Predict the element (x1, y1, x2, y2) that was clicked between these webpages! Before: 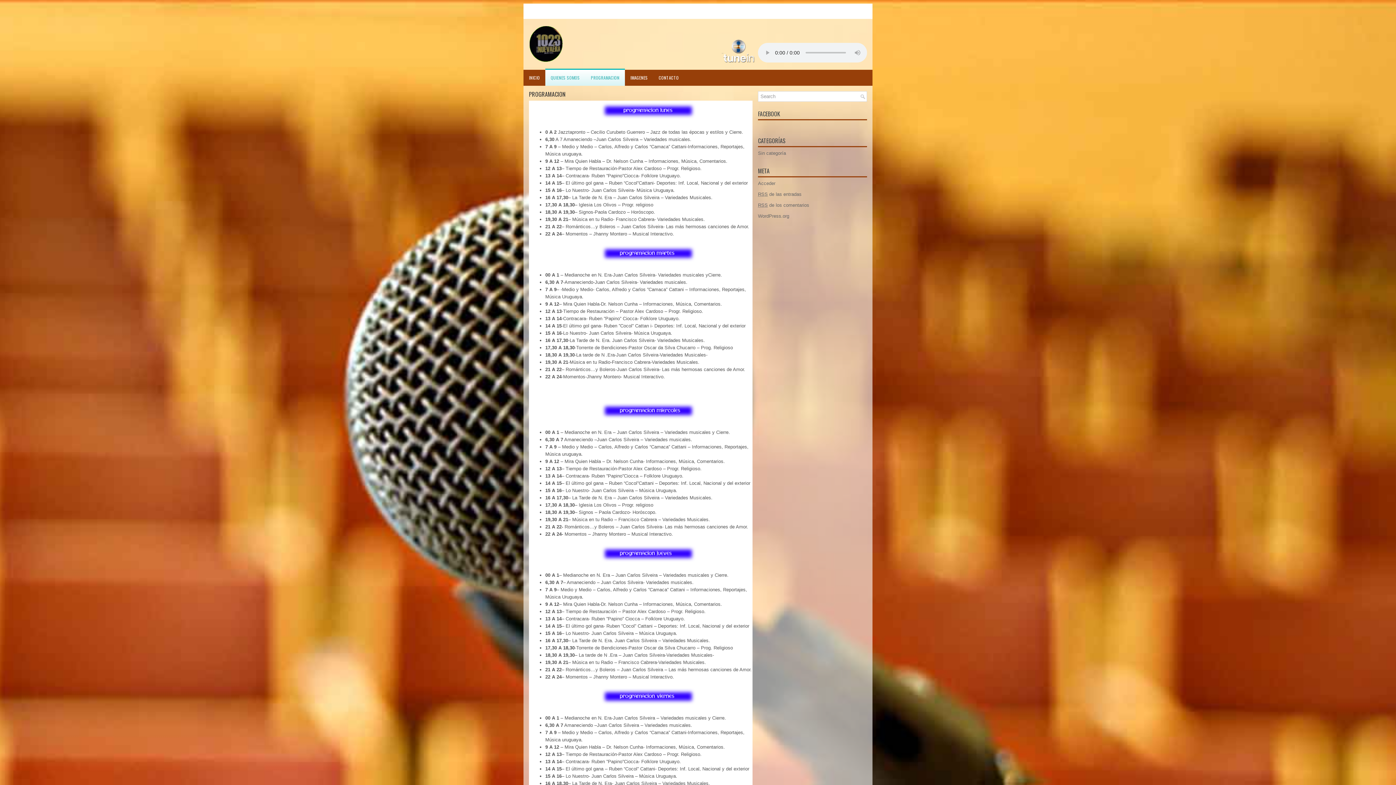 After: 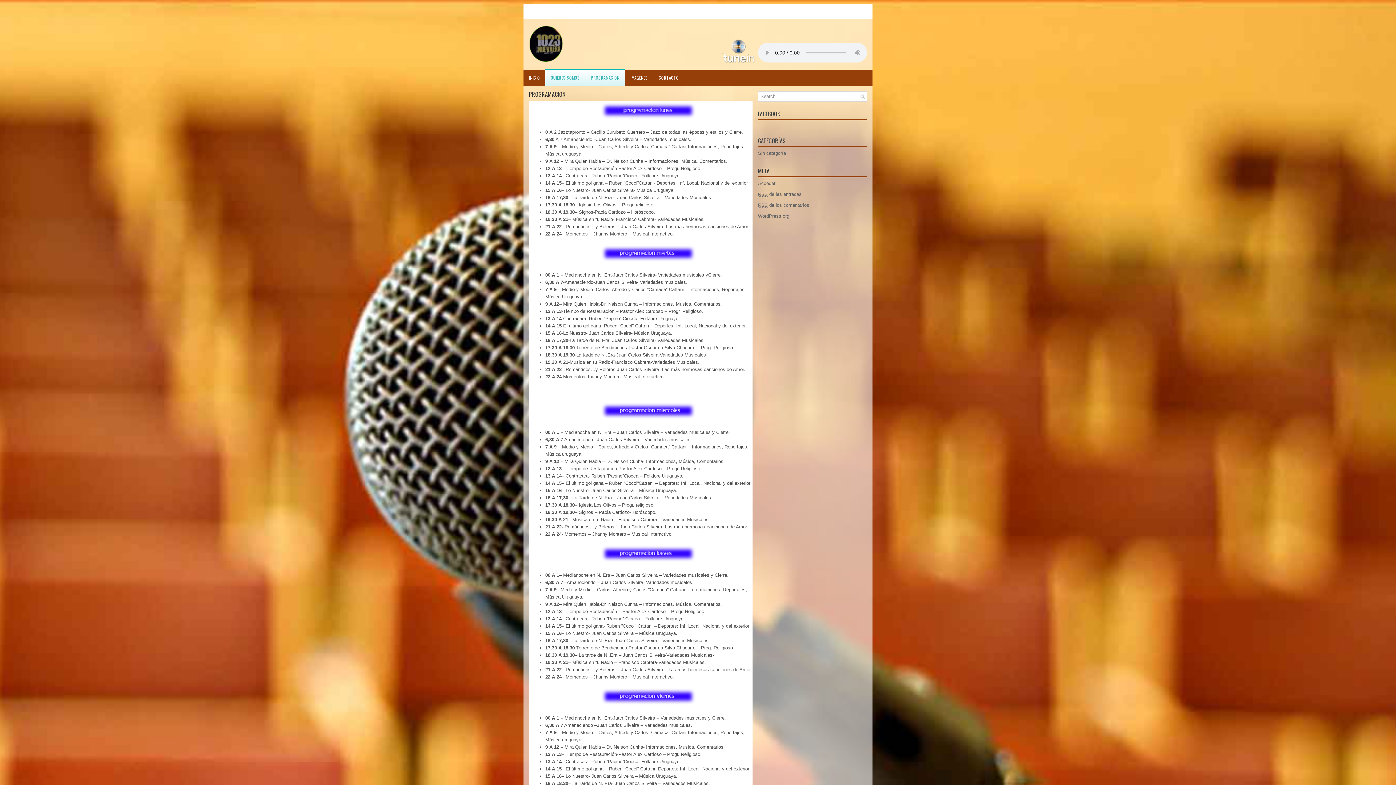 Action: bbox: (720, 58, 867, 63)